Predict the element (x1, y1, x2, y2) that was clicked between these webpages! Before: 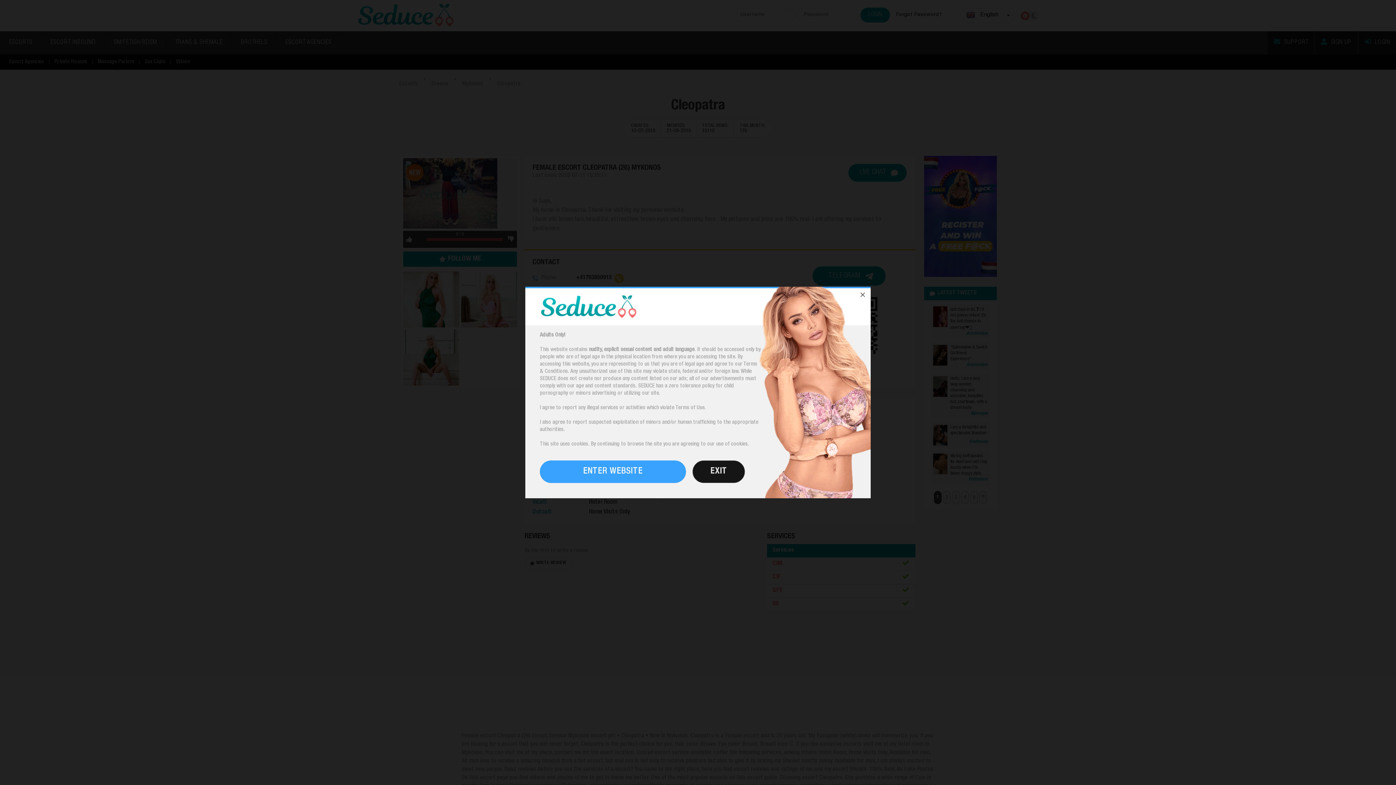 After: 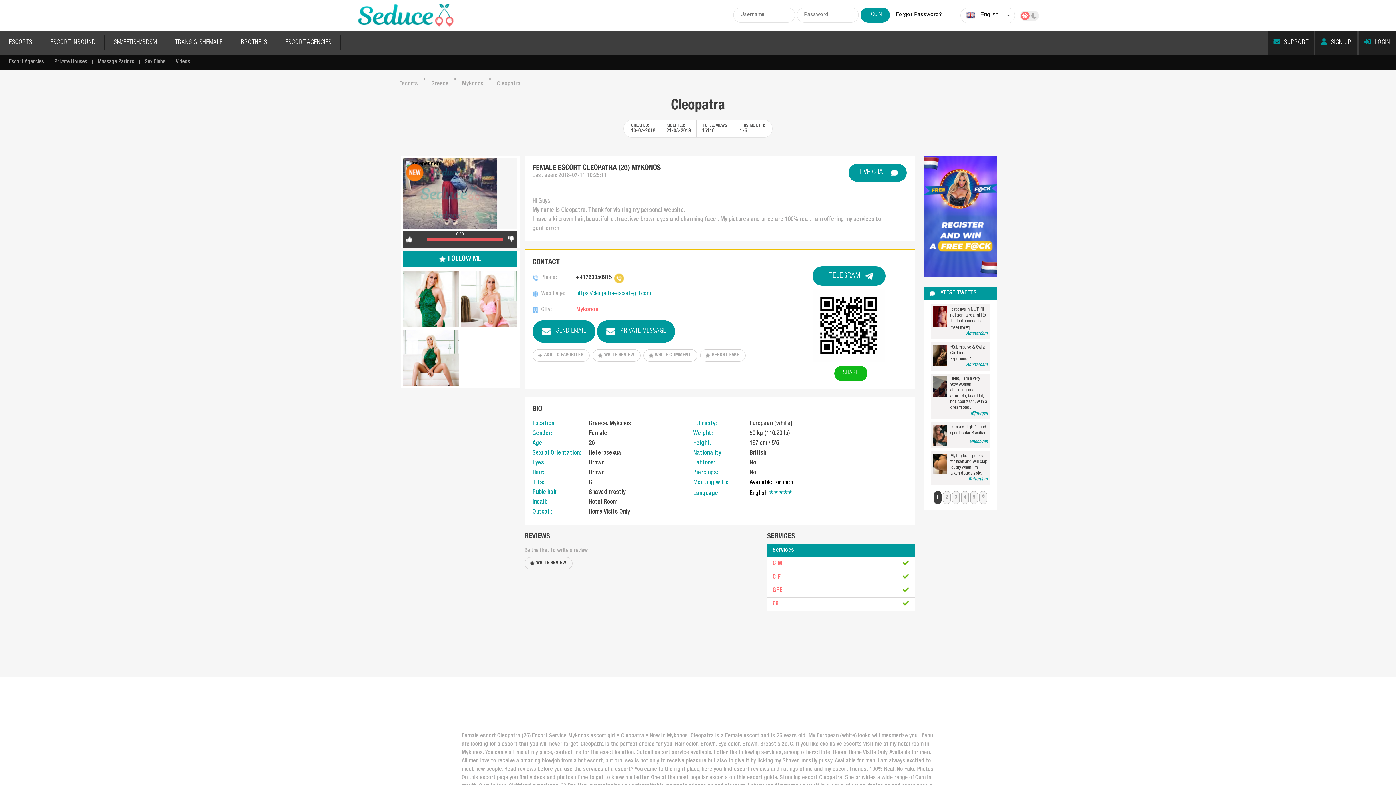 Action: label: ENTER WEBSITE bbox: (540, 460, 686, 483)